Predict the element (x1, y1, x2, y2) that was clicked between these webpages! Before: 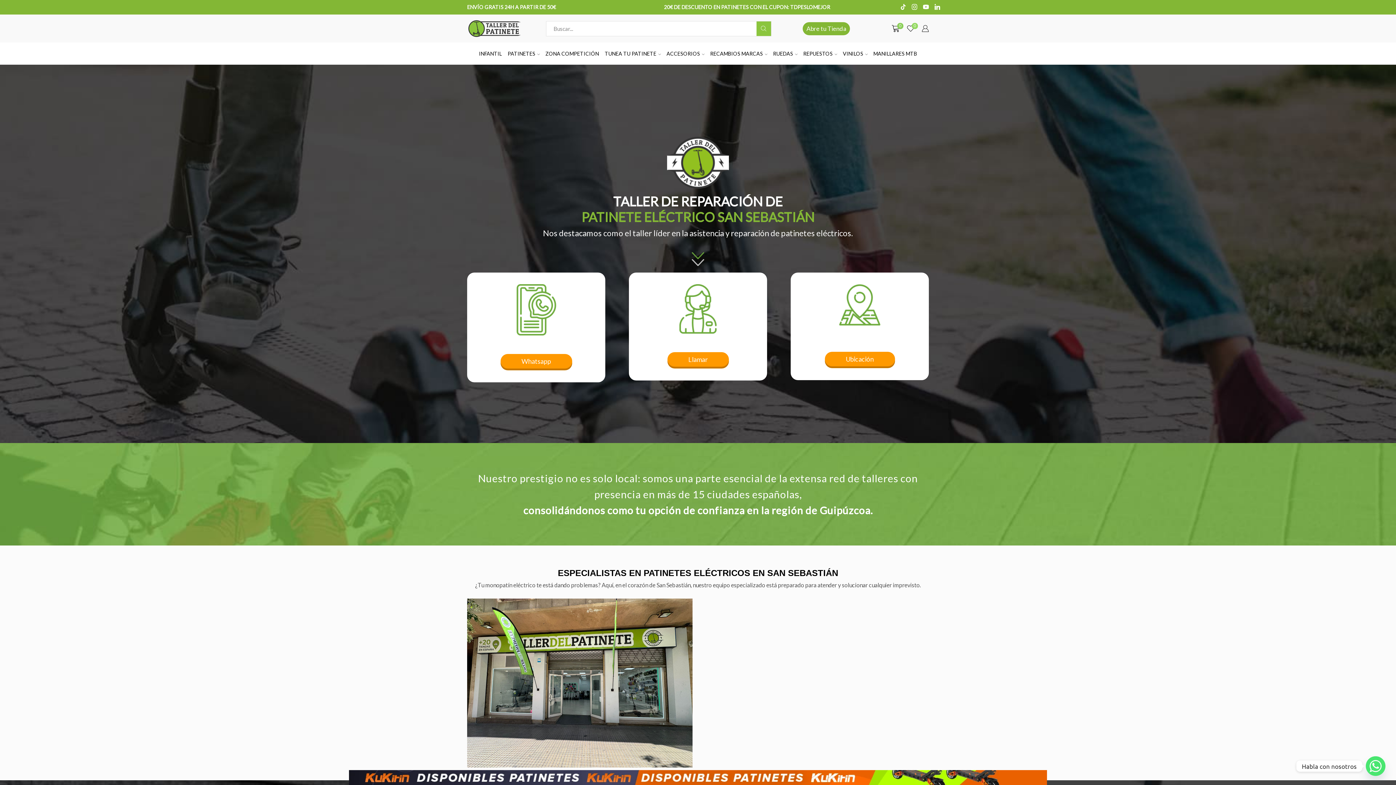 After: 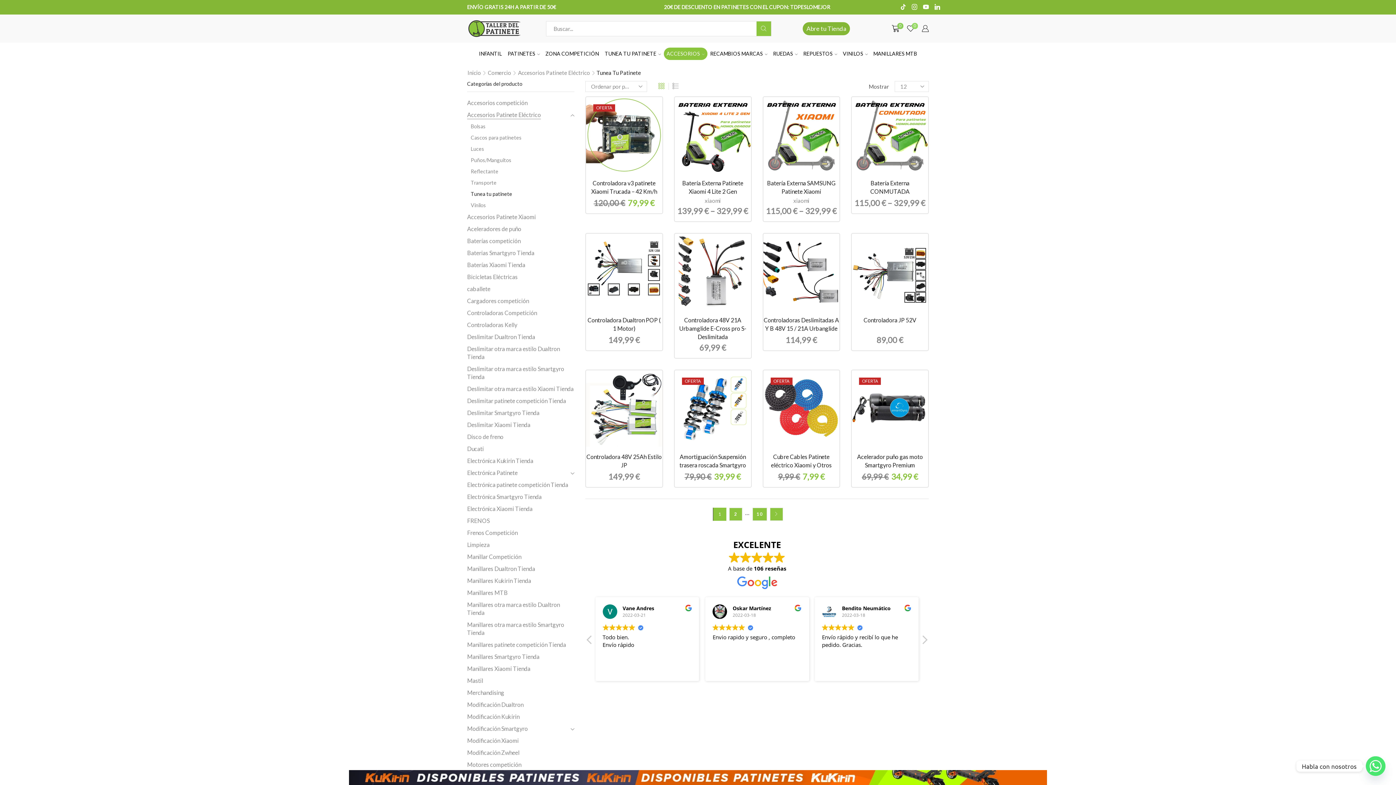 Action: bbox: (663, 47, 707, 59) label: ACCESORIOS